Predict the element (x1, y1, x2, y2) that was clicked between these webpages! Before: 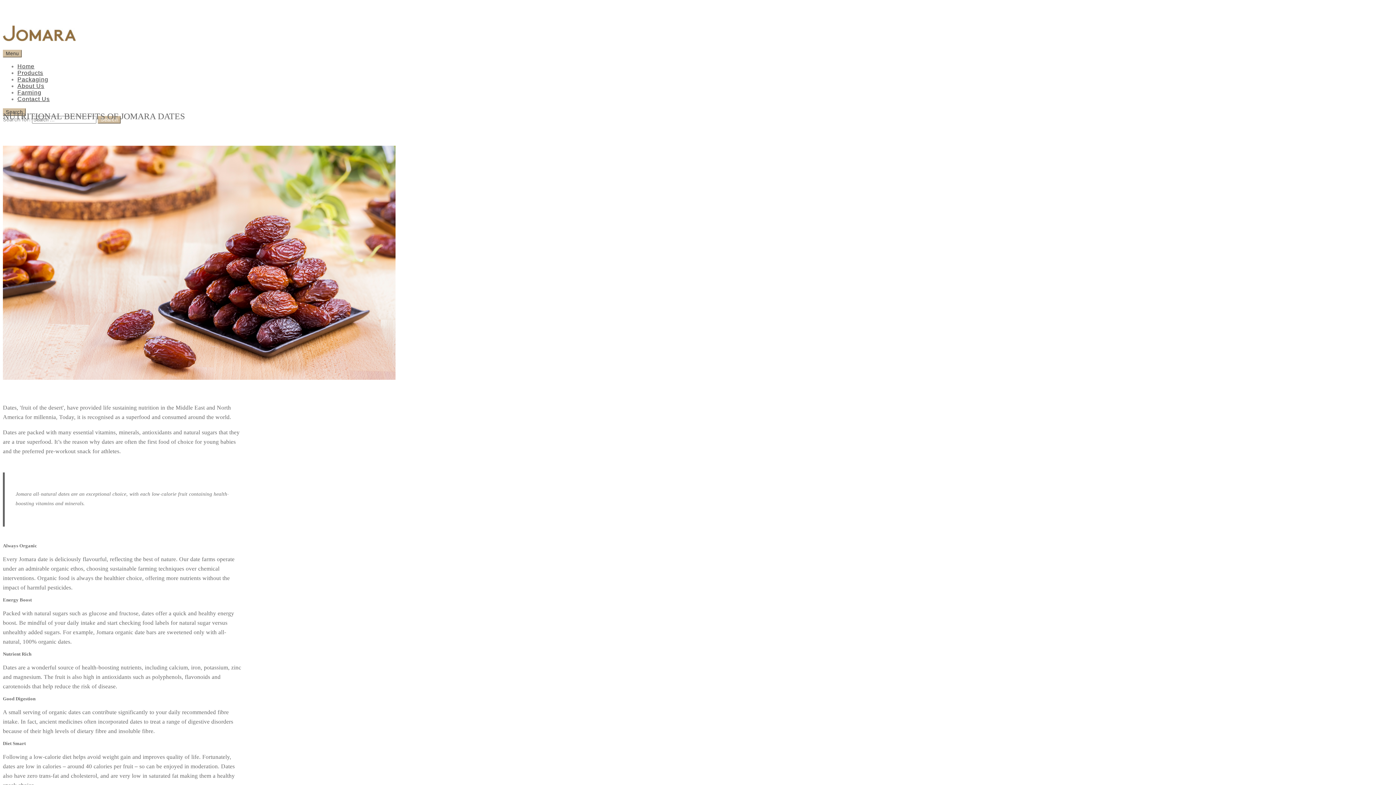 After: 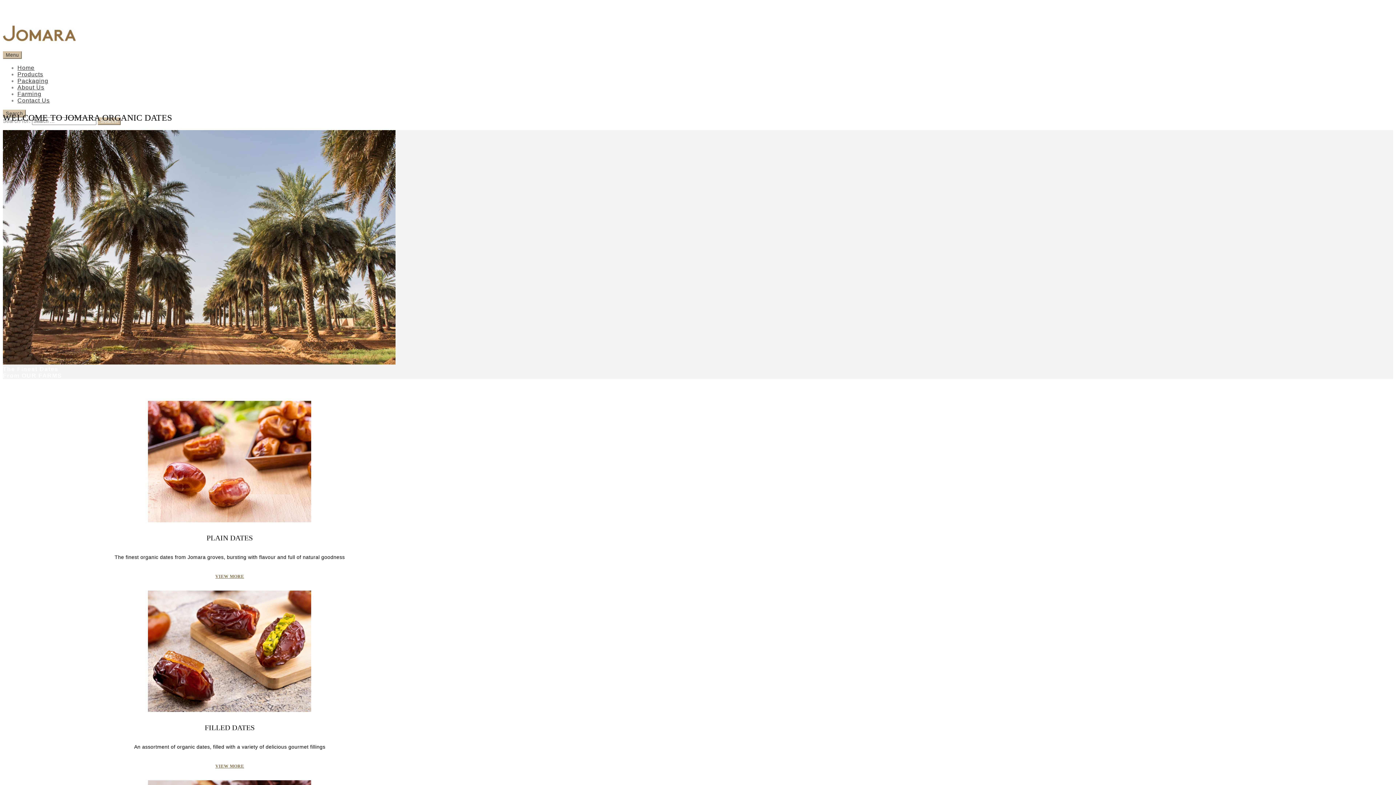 Action: label: Home bbox: (17, 63, 34, 69)